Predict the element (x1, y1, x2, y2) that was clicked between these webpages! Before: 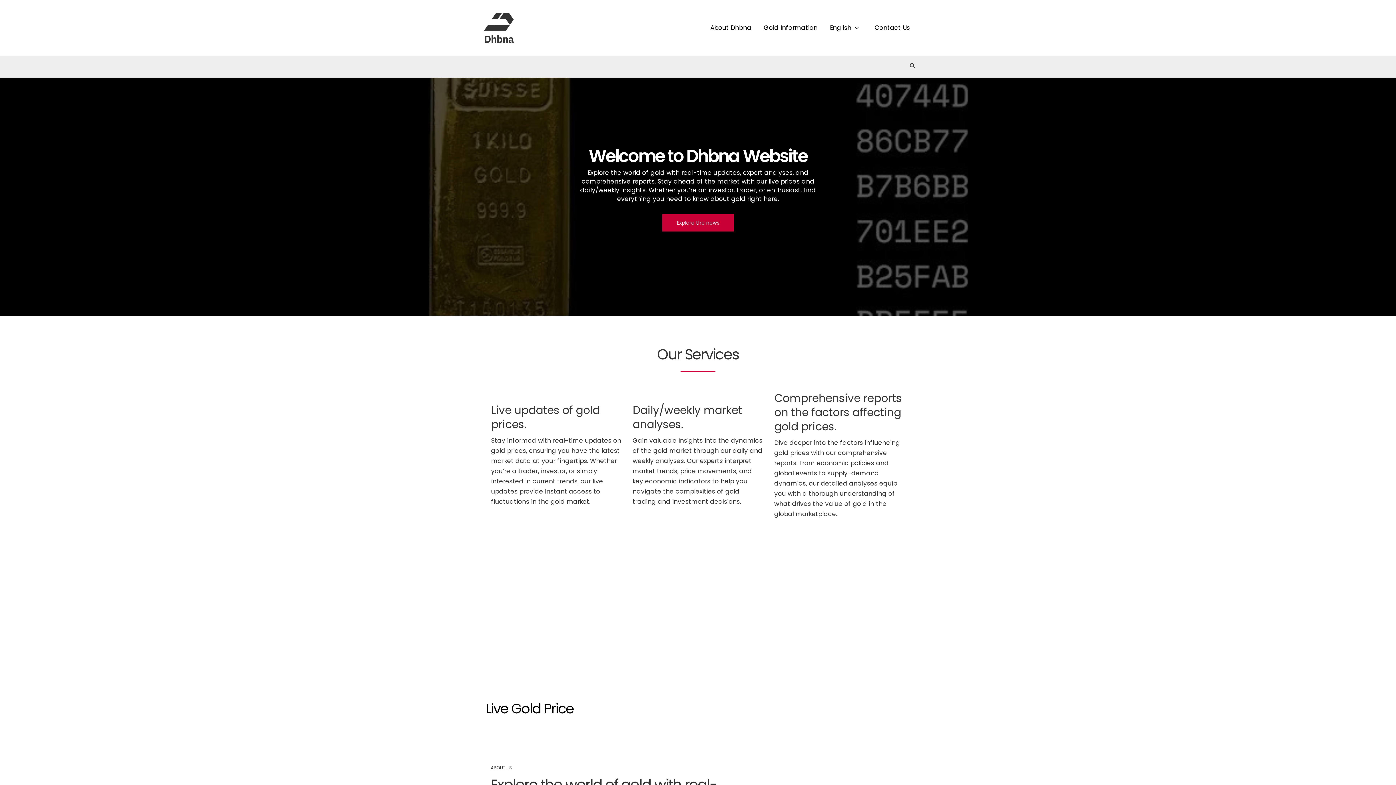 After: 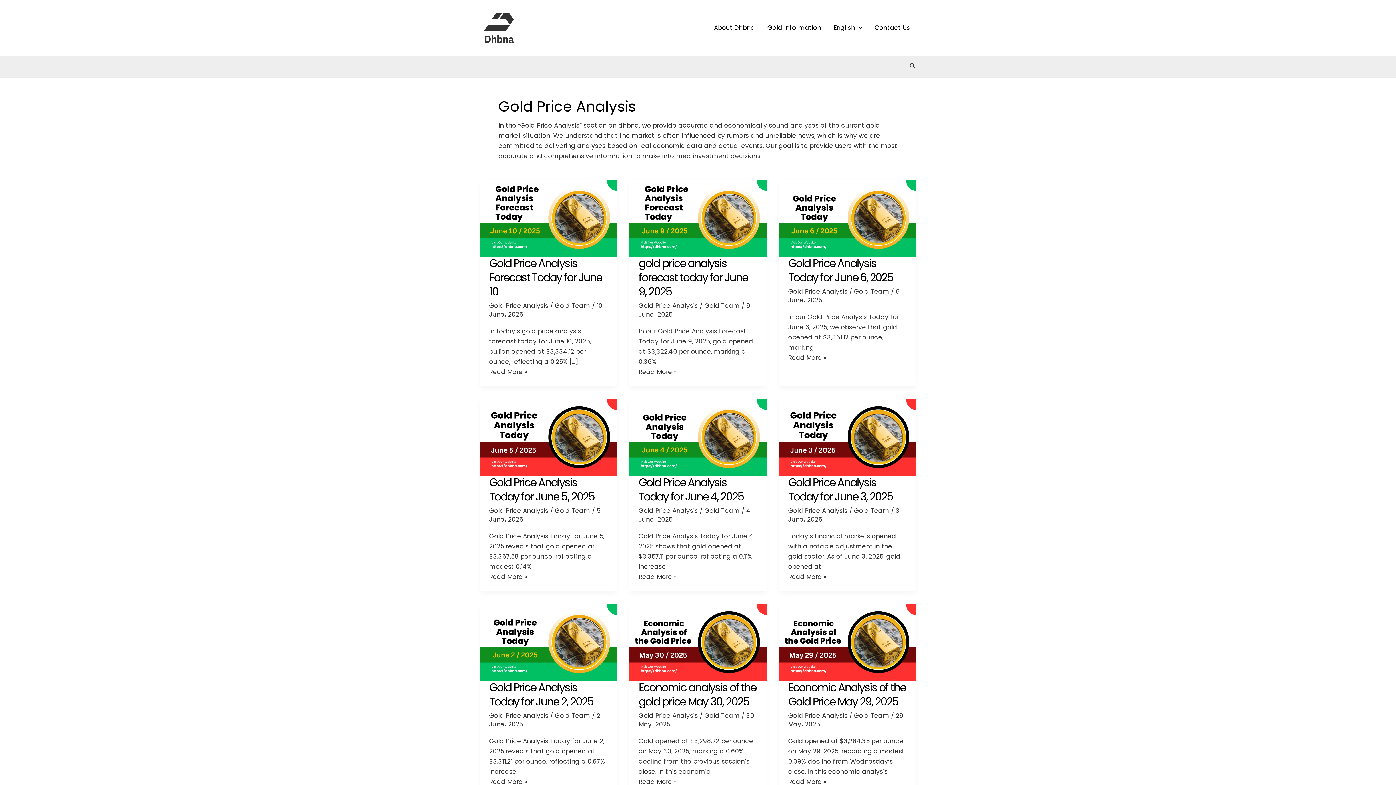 Action: label: Explore the news bbox: (662, 214, 734, 231)